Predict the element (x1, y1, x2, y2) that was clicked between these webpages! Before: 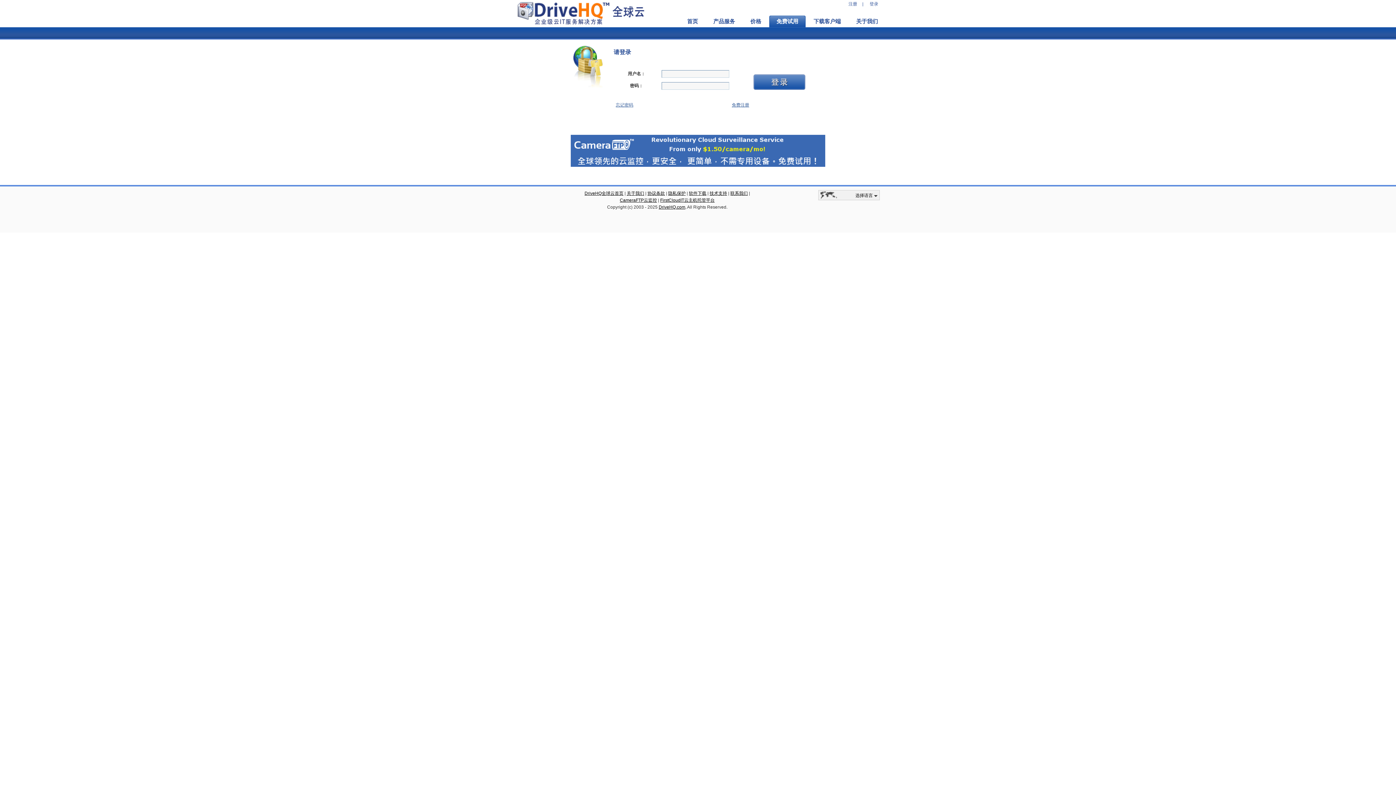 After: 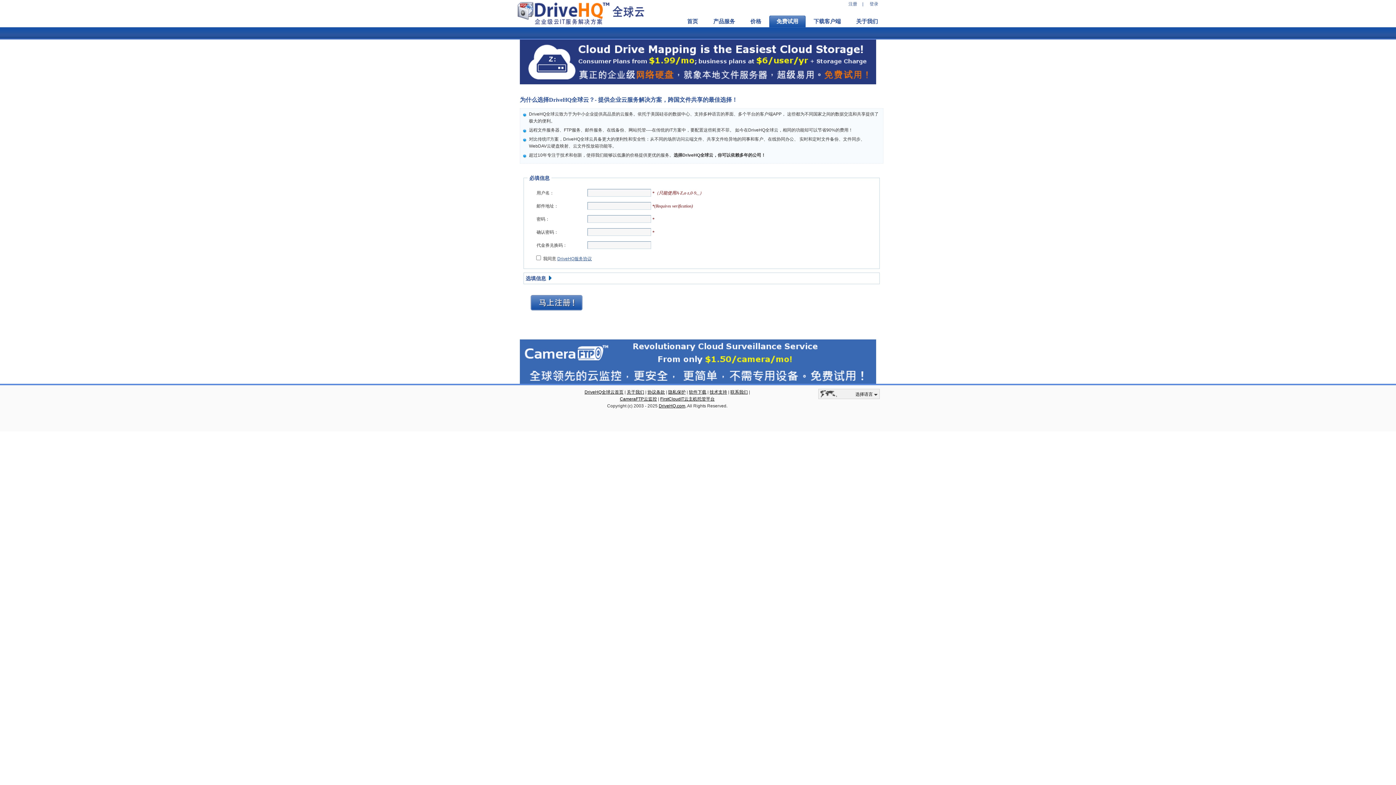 Action: bbox: (732, 101, 749, 108) label: 免费注册